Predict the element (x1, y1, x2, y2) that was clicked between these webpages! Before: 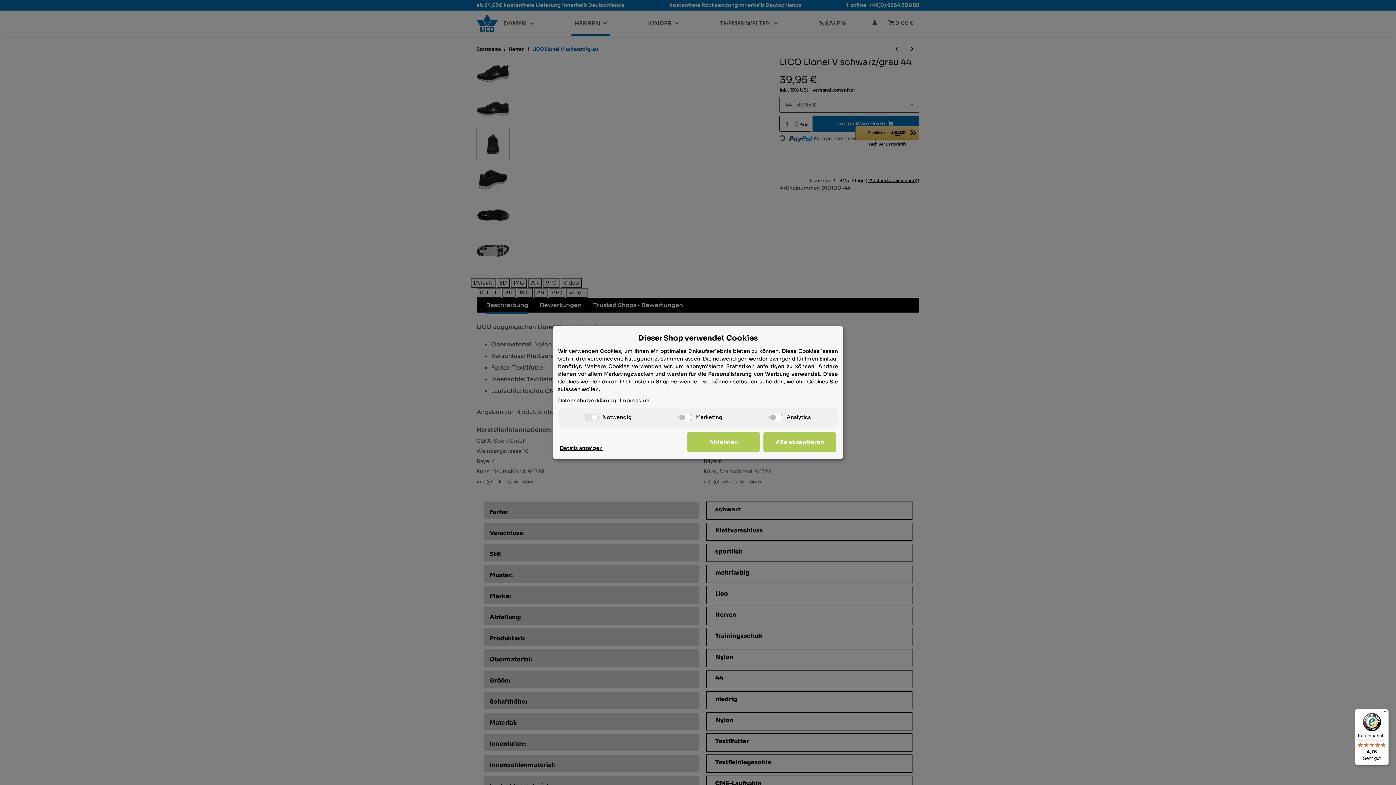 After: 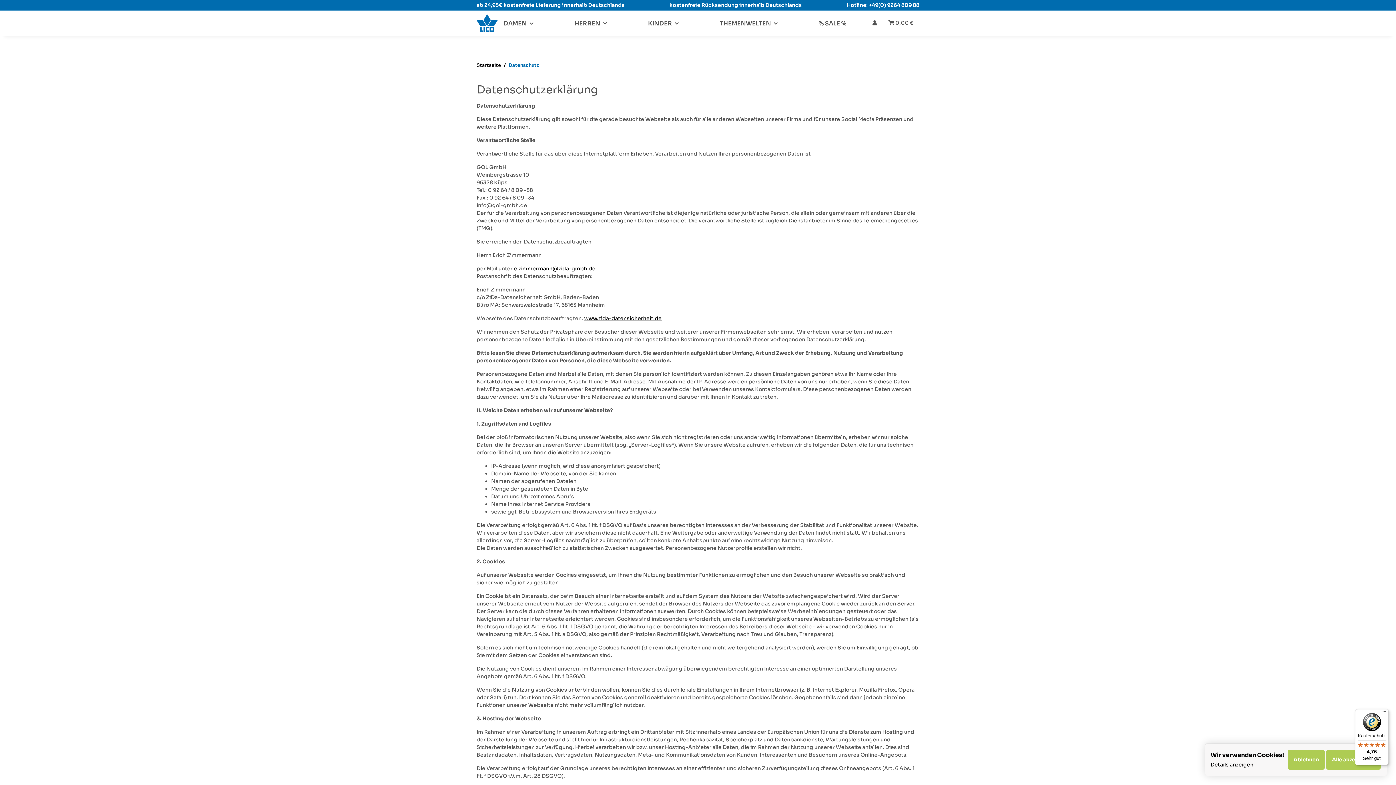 Action: bbox: (558, 397, 616, 404) label: Datenschutzerklärung